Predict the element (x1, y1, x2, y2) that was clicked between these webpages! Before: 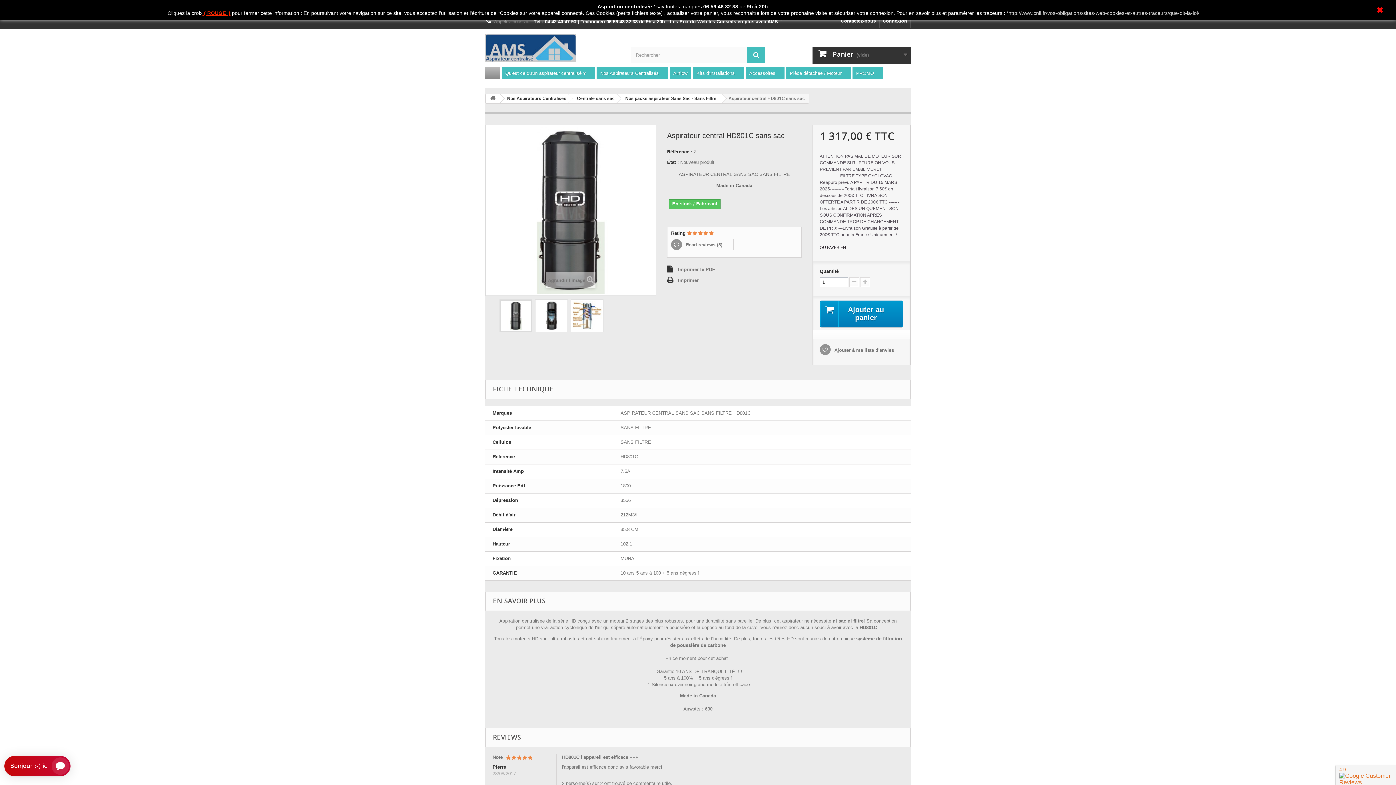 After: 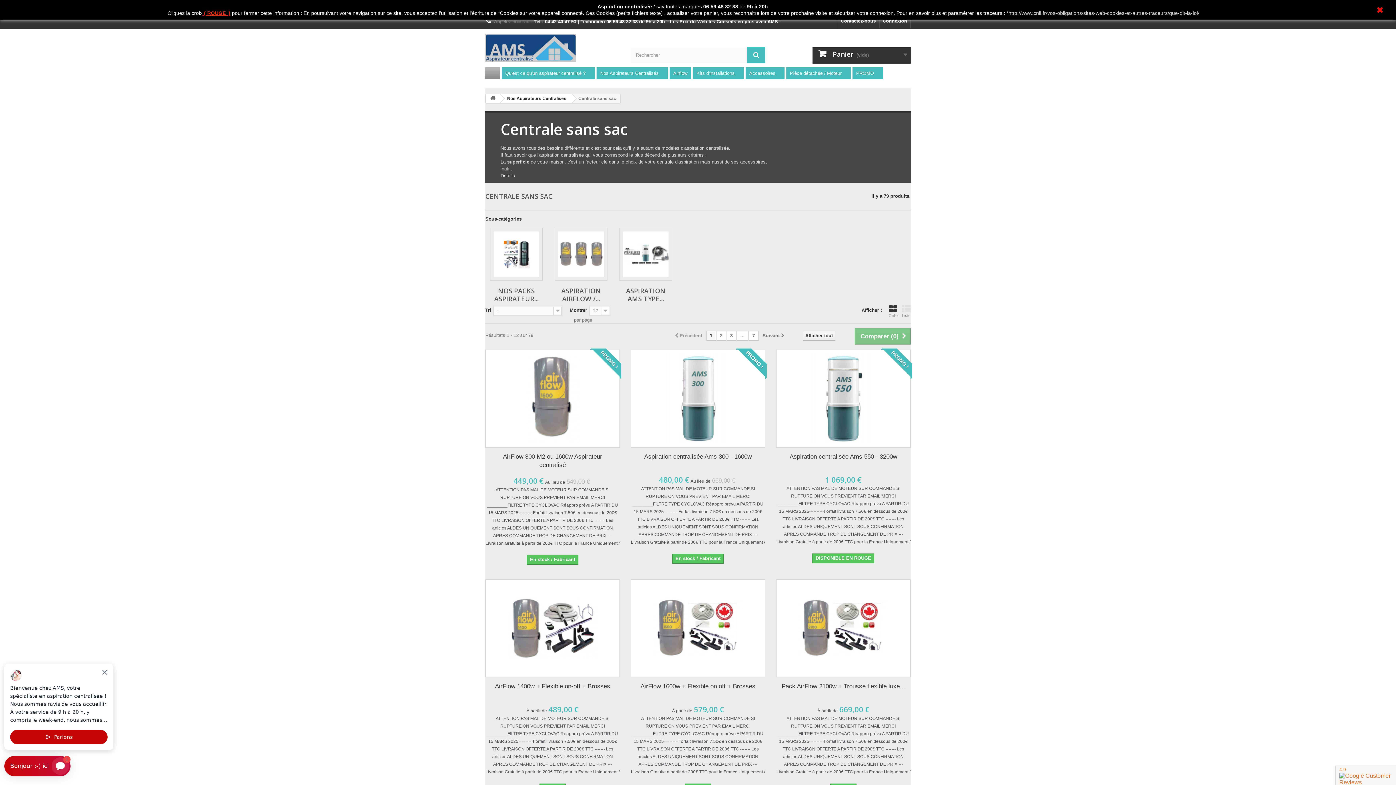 Action: bbox: (569, 94, 620, 102) label: Centrale sans sac